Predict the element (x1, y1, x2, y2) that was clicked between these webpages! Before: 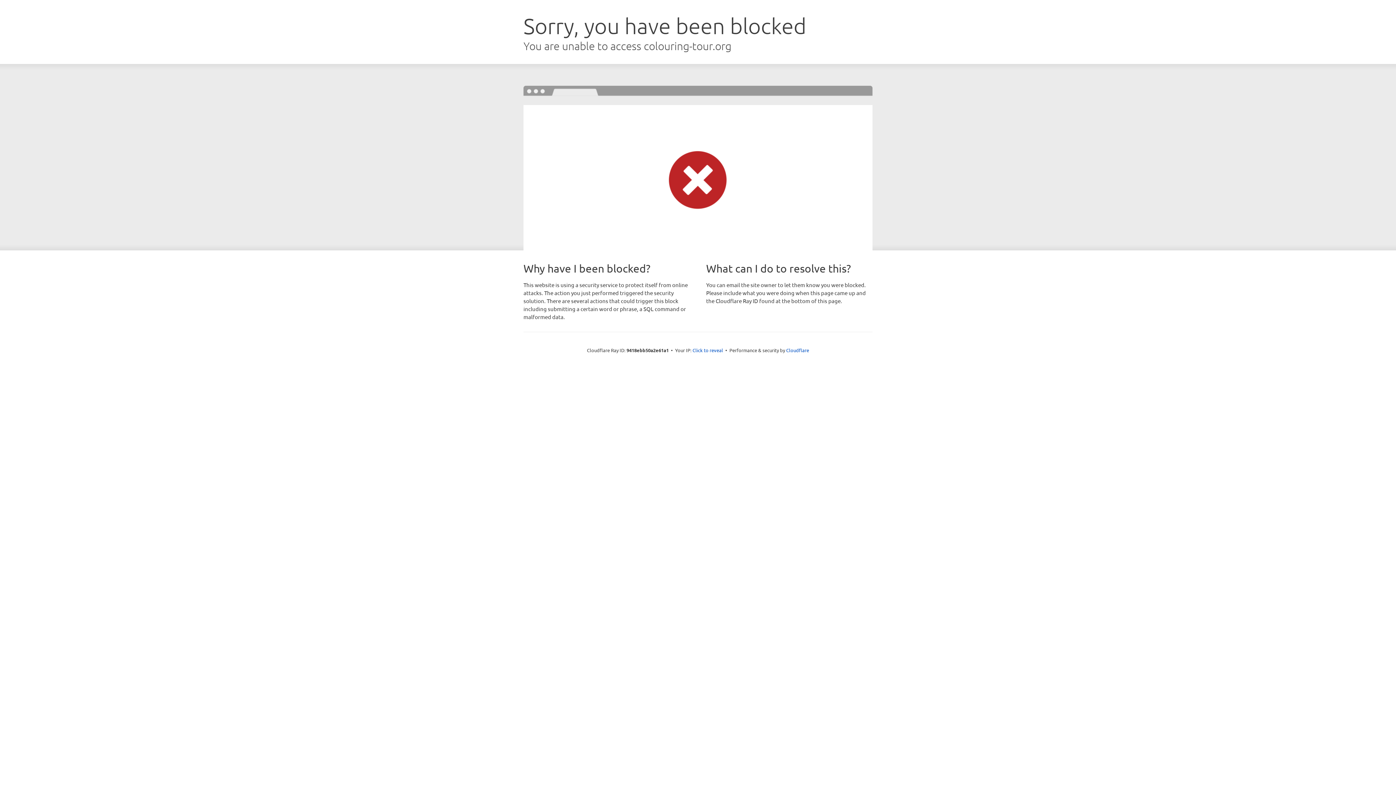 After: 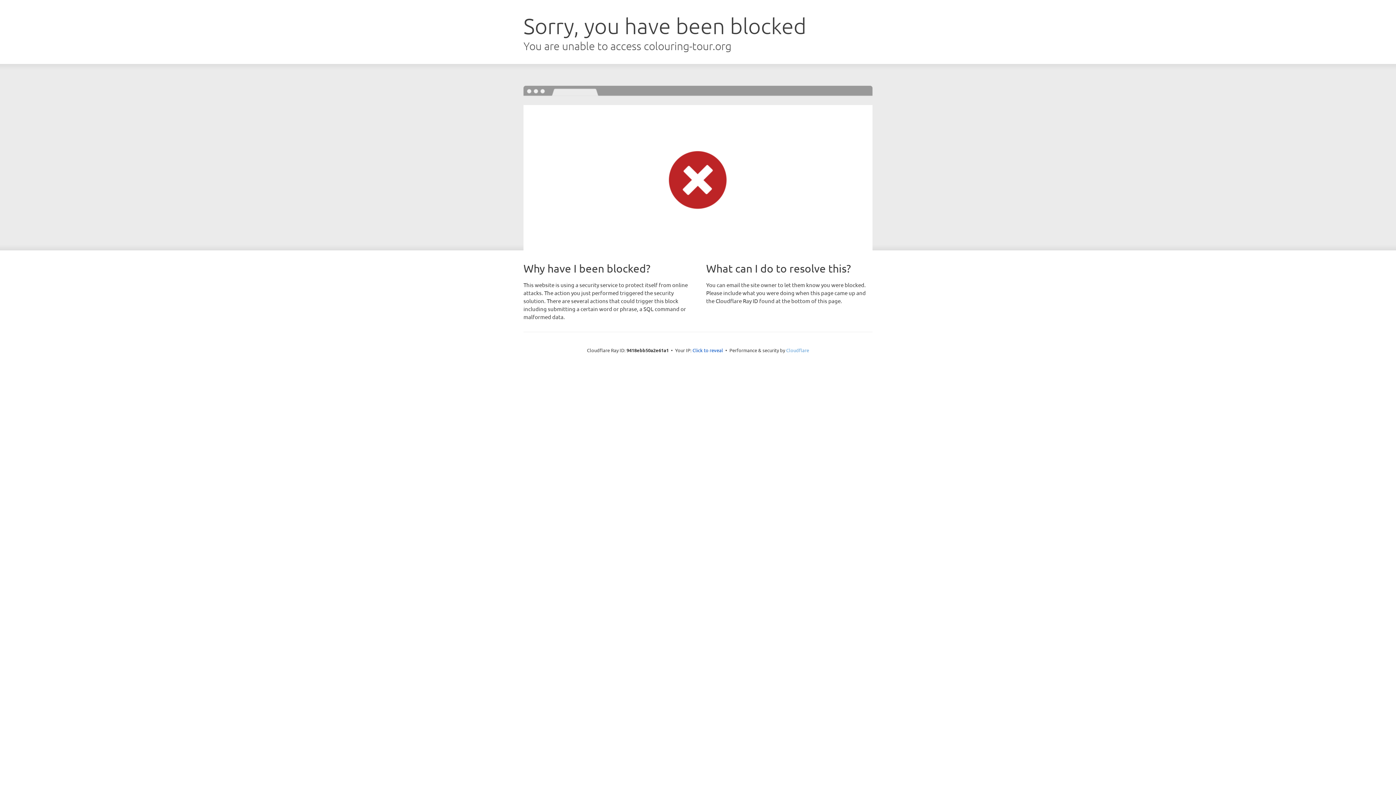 Action: label: Cloudflare bbox: (786, 347, 809, 353)